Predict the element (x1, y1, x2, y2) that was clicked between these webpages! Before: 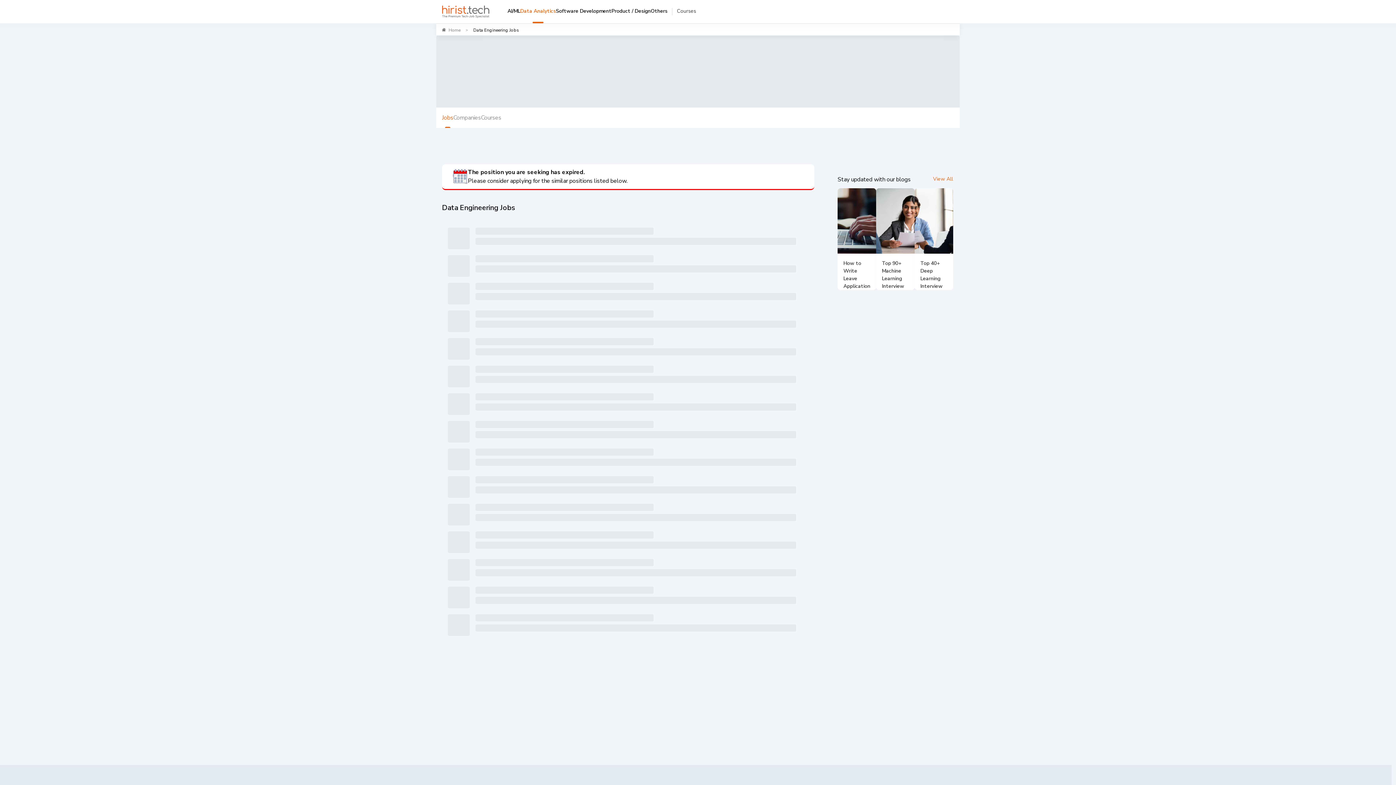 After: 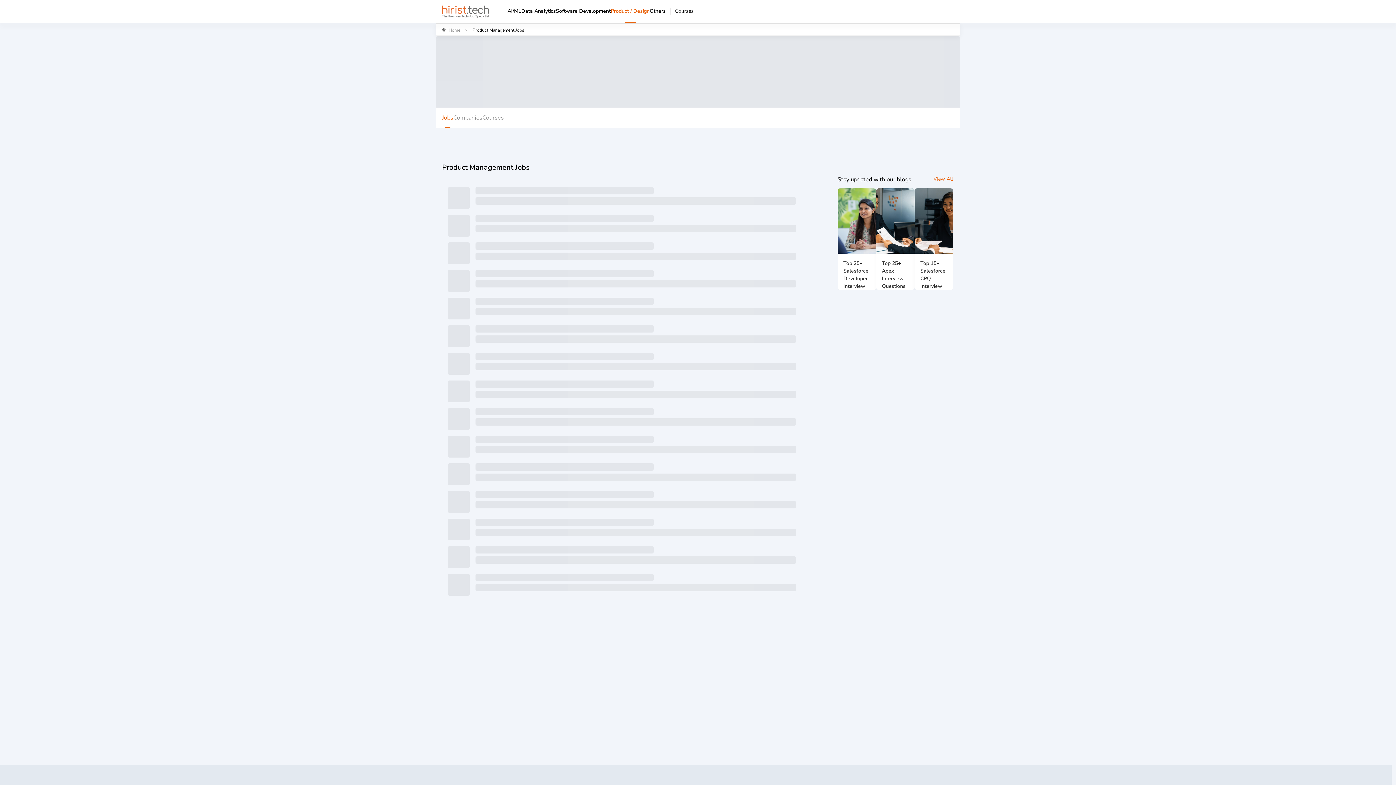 Action: bbox: (611, 0, 650, 21) label: Product / Design